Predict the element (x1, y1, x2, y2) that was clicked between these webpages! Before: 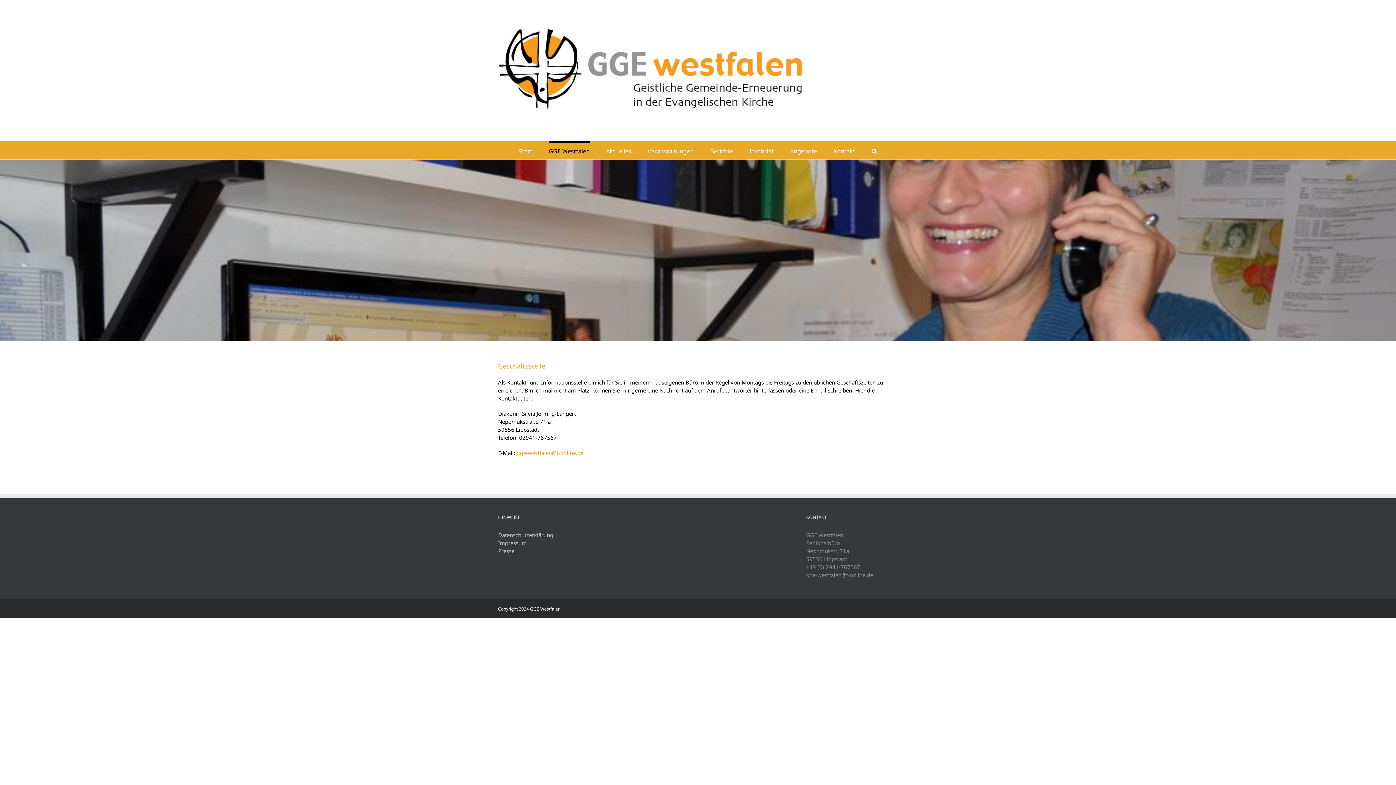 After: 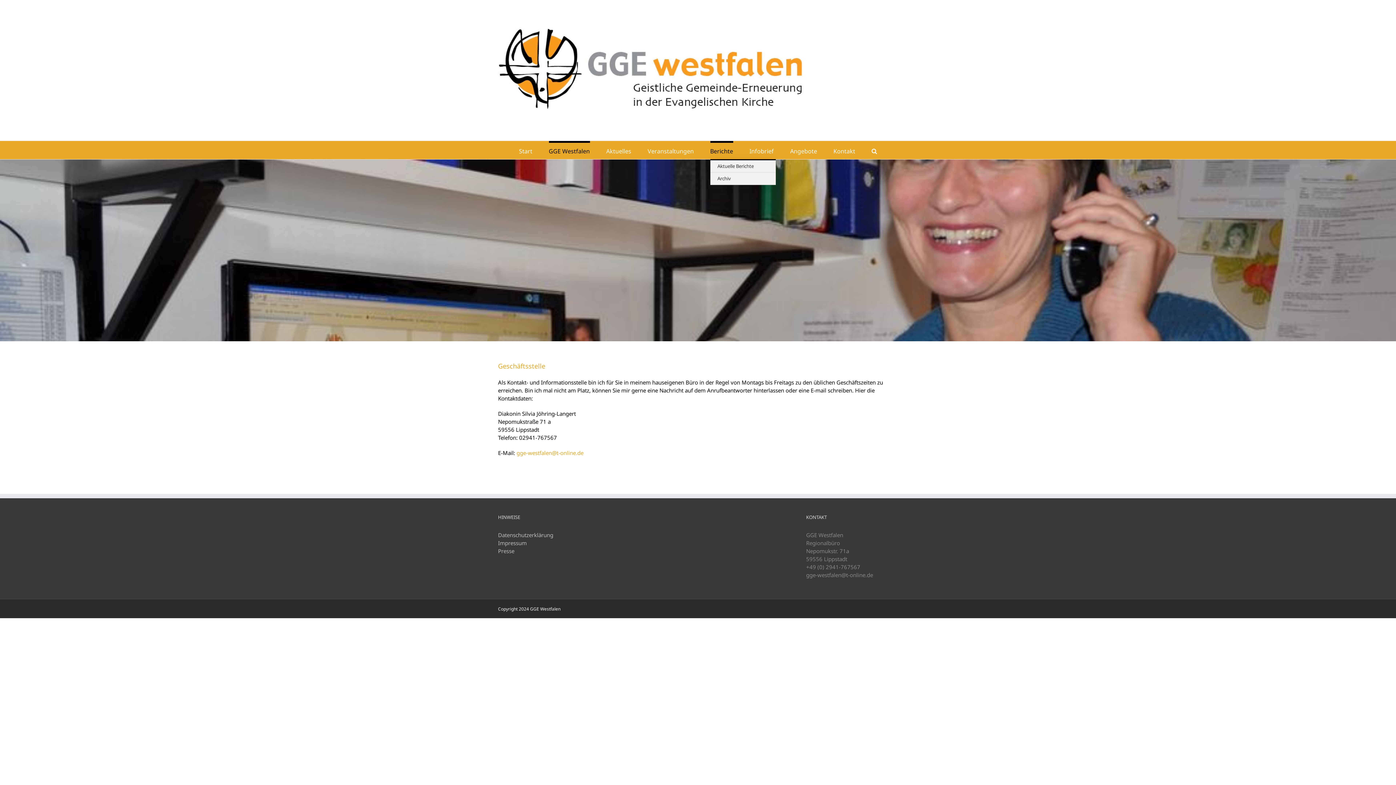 Action: bbox: (710, 141, 733, 159) label: Berichte